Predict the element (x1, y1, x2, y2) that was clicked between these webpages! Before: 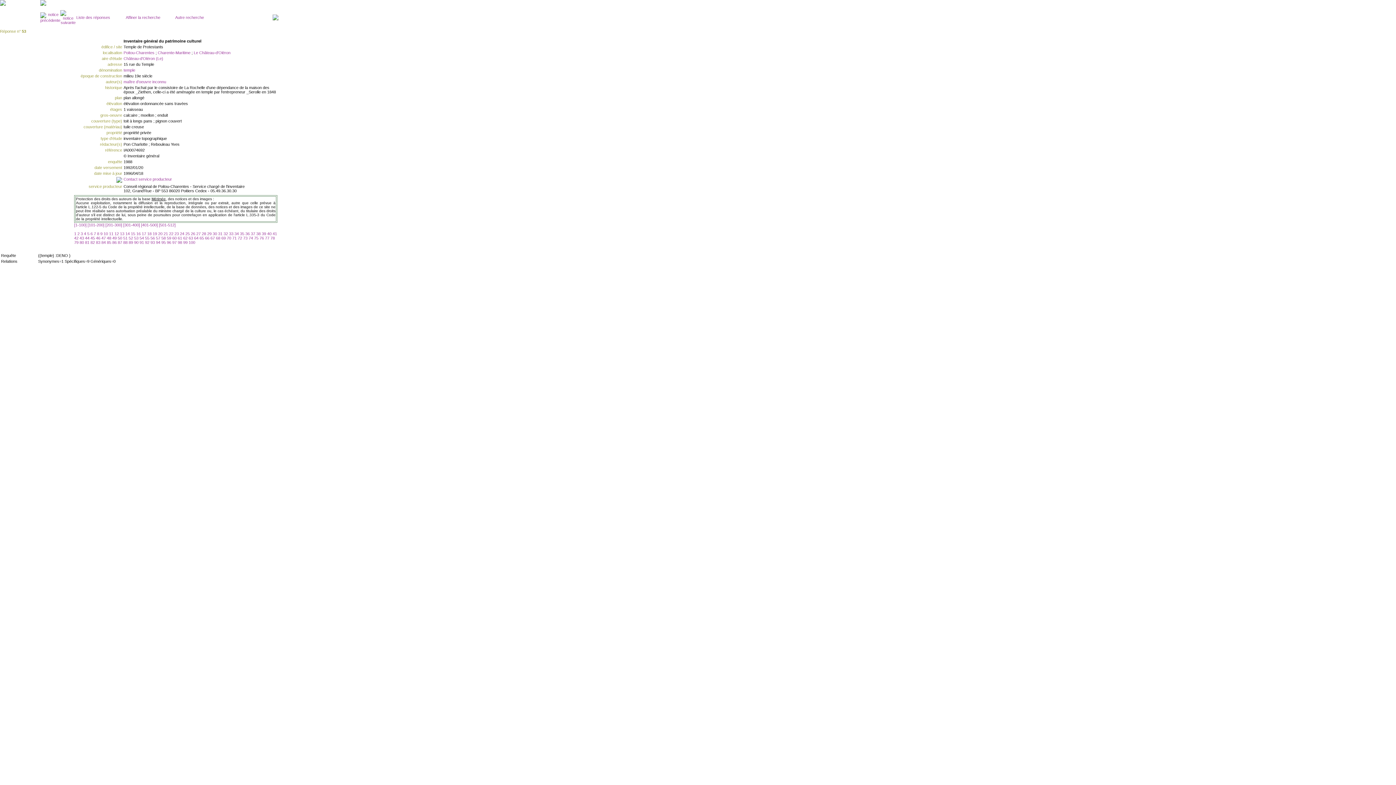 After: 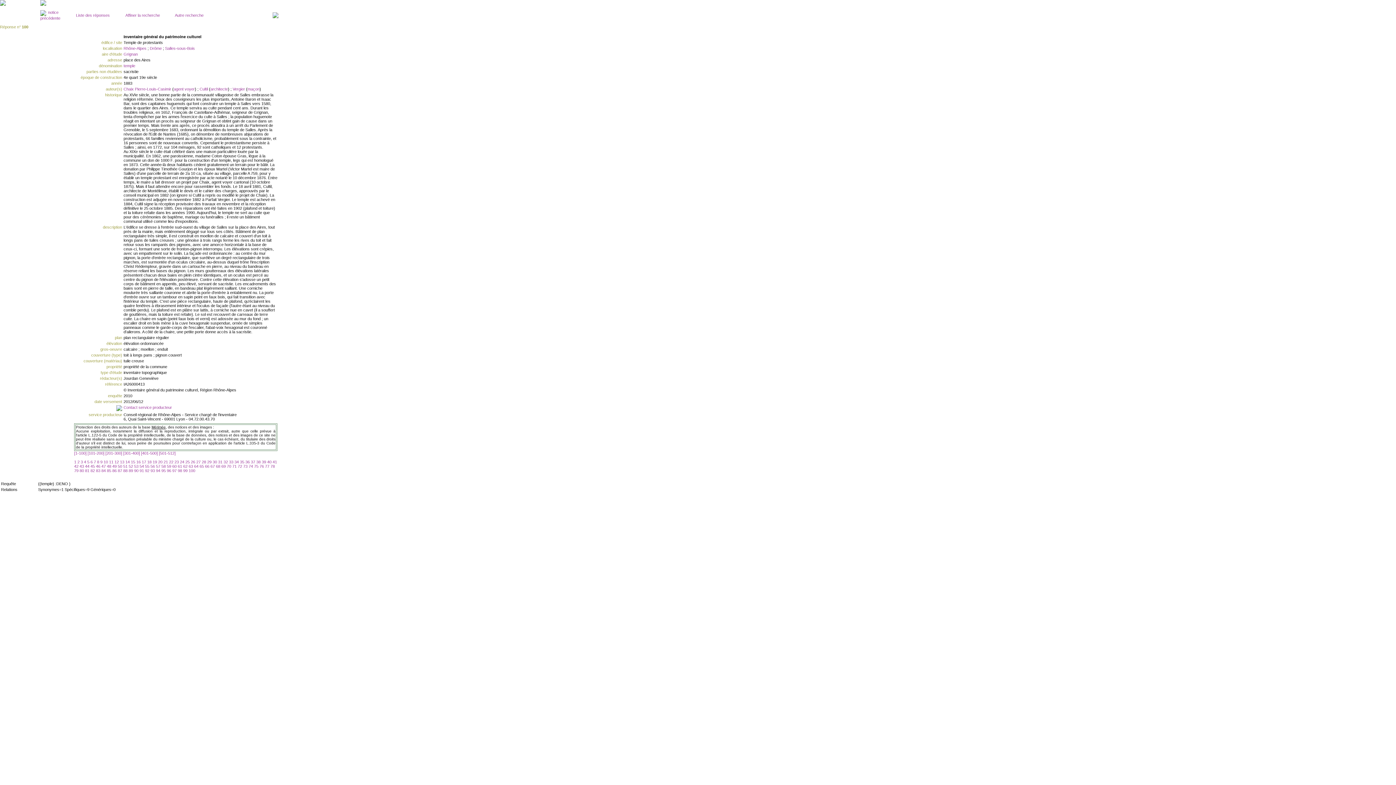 Action: label: 100 bbox: (188, 240, 195, 244)